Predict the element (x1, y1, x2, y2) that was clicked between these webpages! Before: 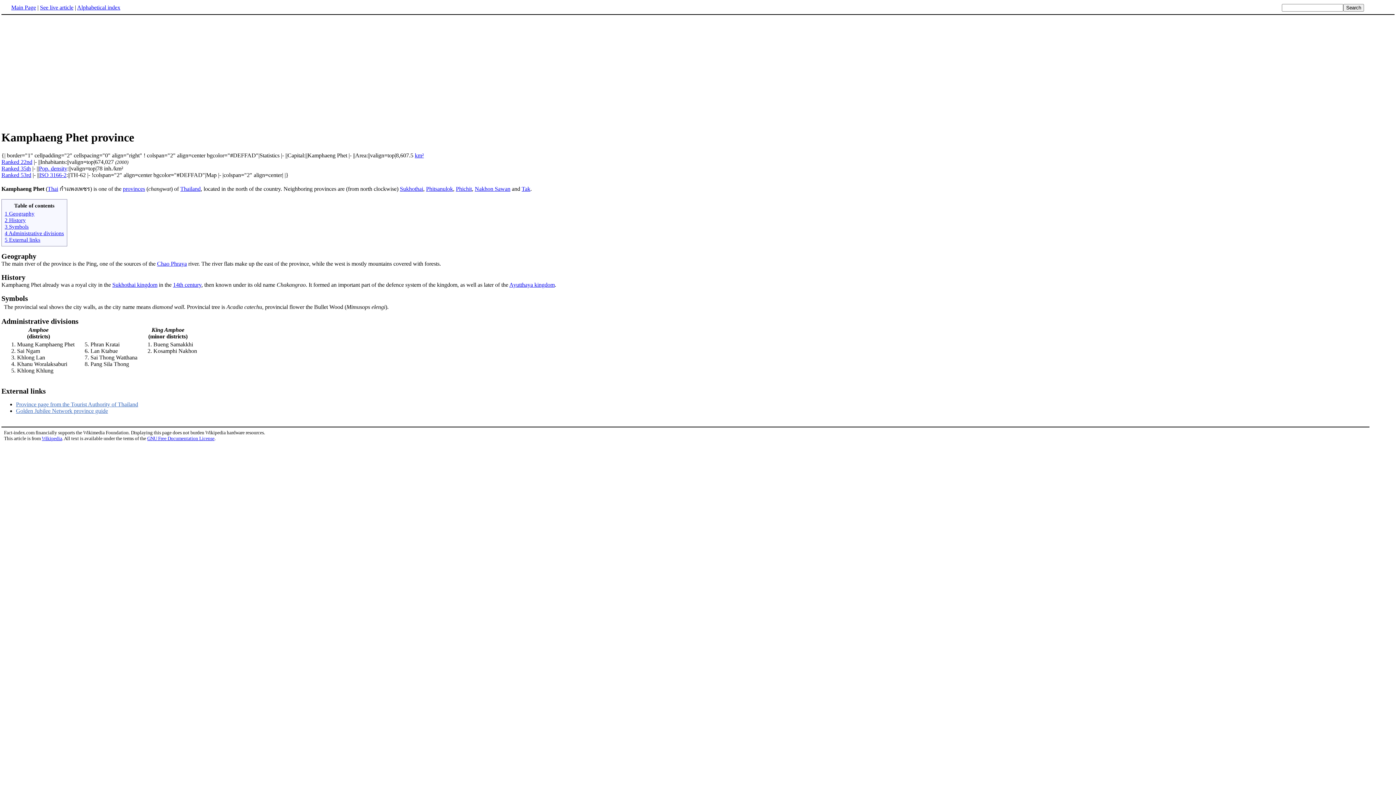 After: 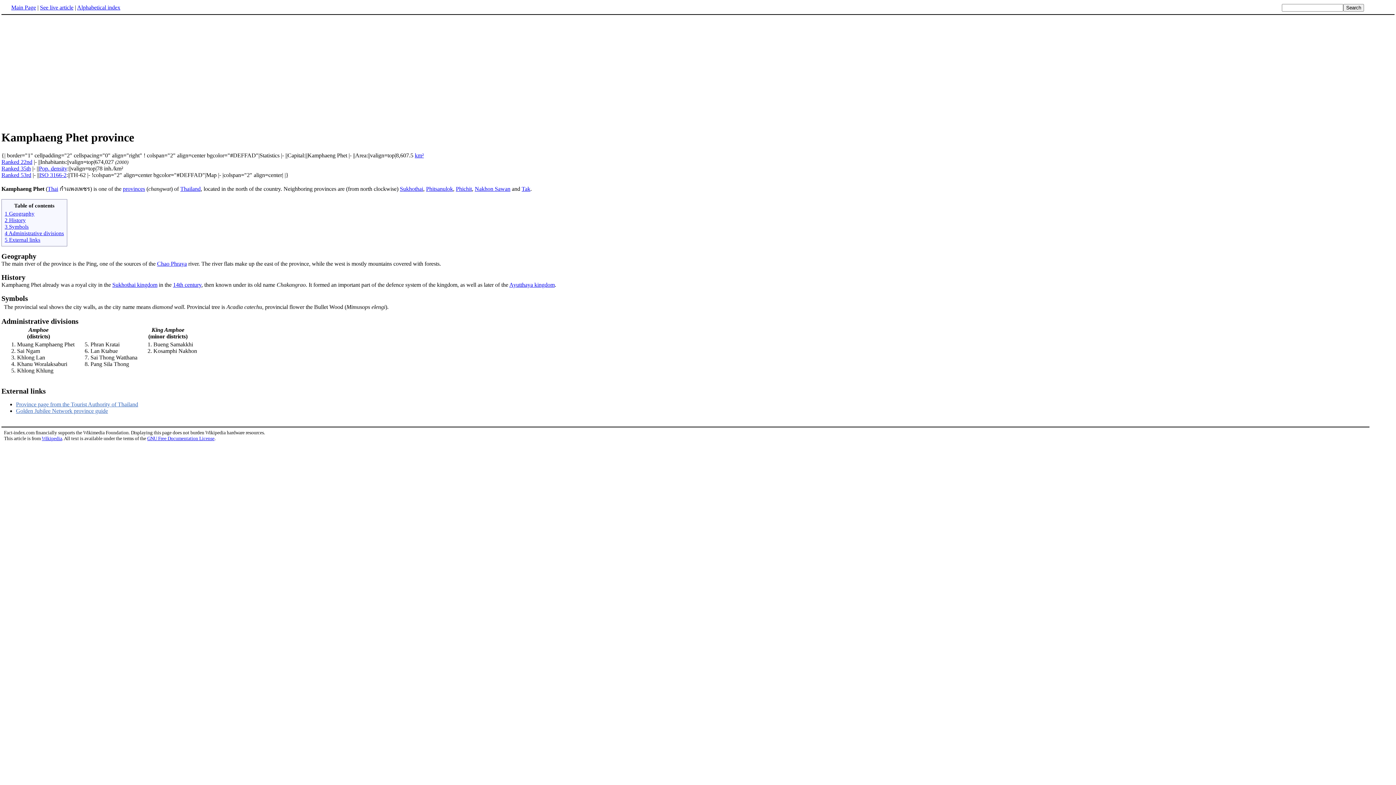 Action: bbox: (1, 302, 1394, 311) label: 	The provincial seal shows the city walls, as the city name means diamond wall. Provincial tree is Acadia catechu, provincial flower the Bullet Wood (Mimusops elengi).